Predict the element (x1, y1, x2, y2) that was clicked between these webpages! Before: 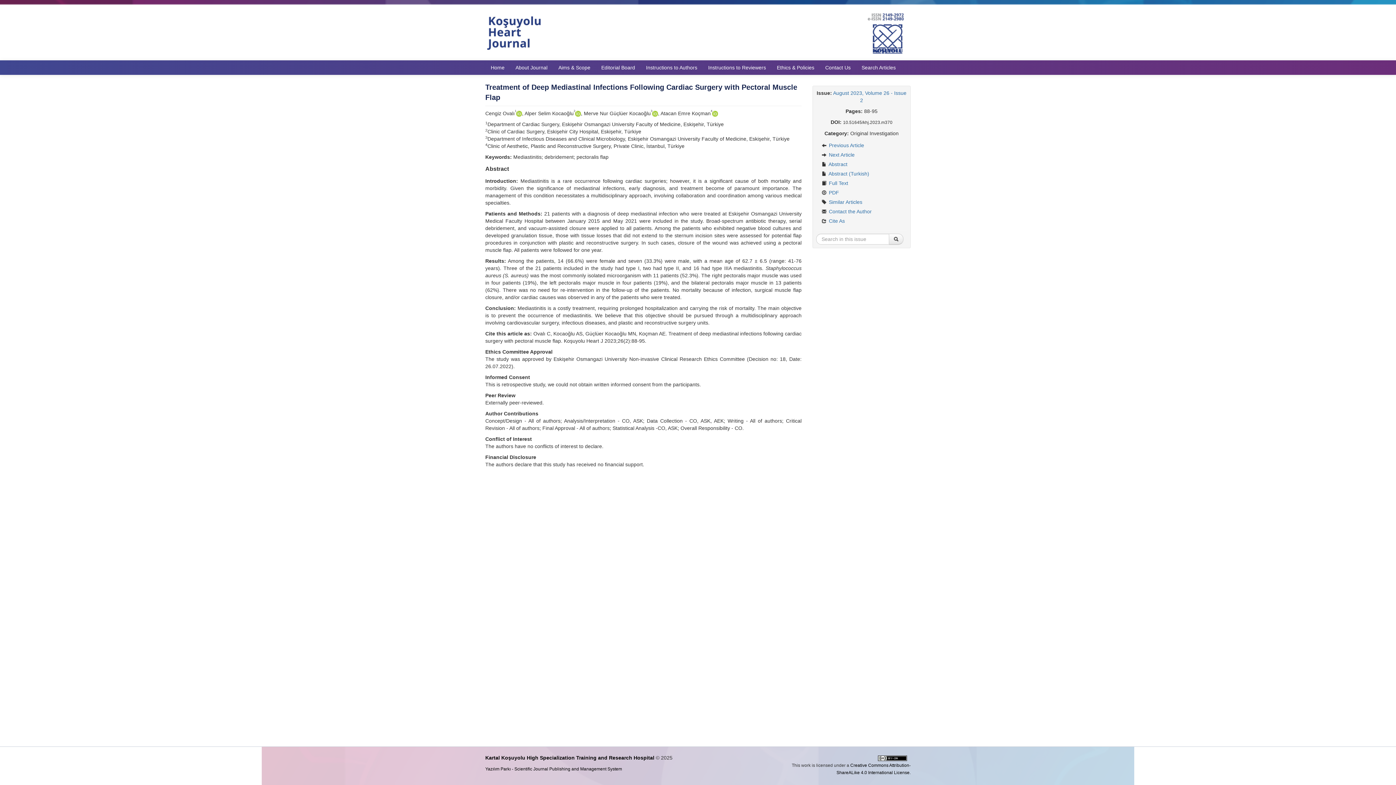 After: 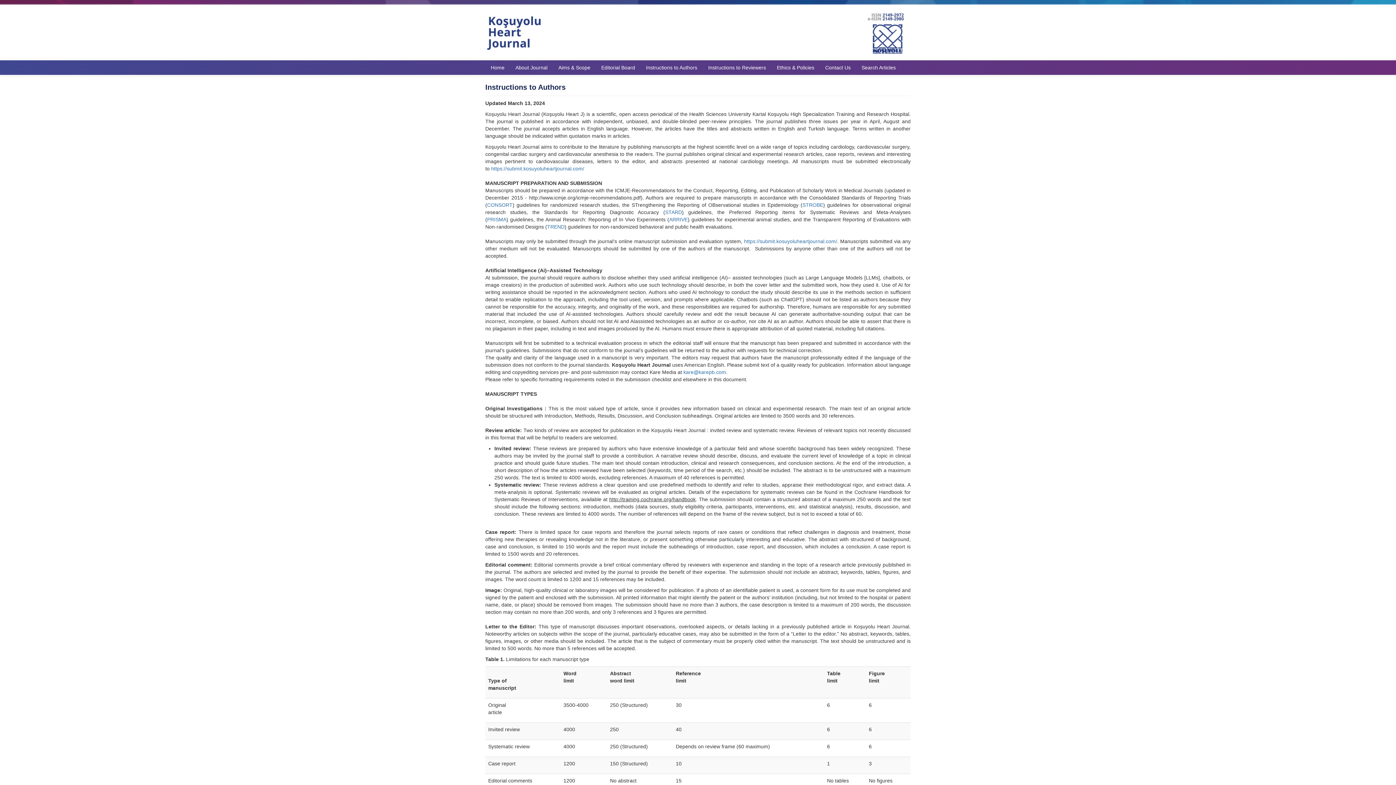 Action: label: Instructions to Authors bbox: (640, 60, 702, 74)